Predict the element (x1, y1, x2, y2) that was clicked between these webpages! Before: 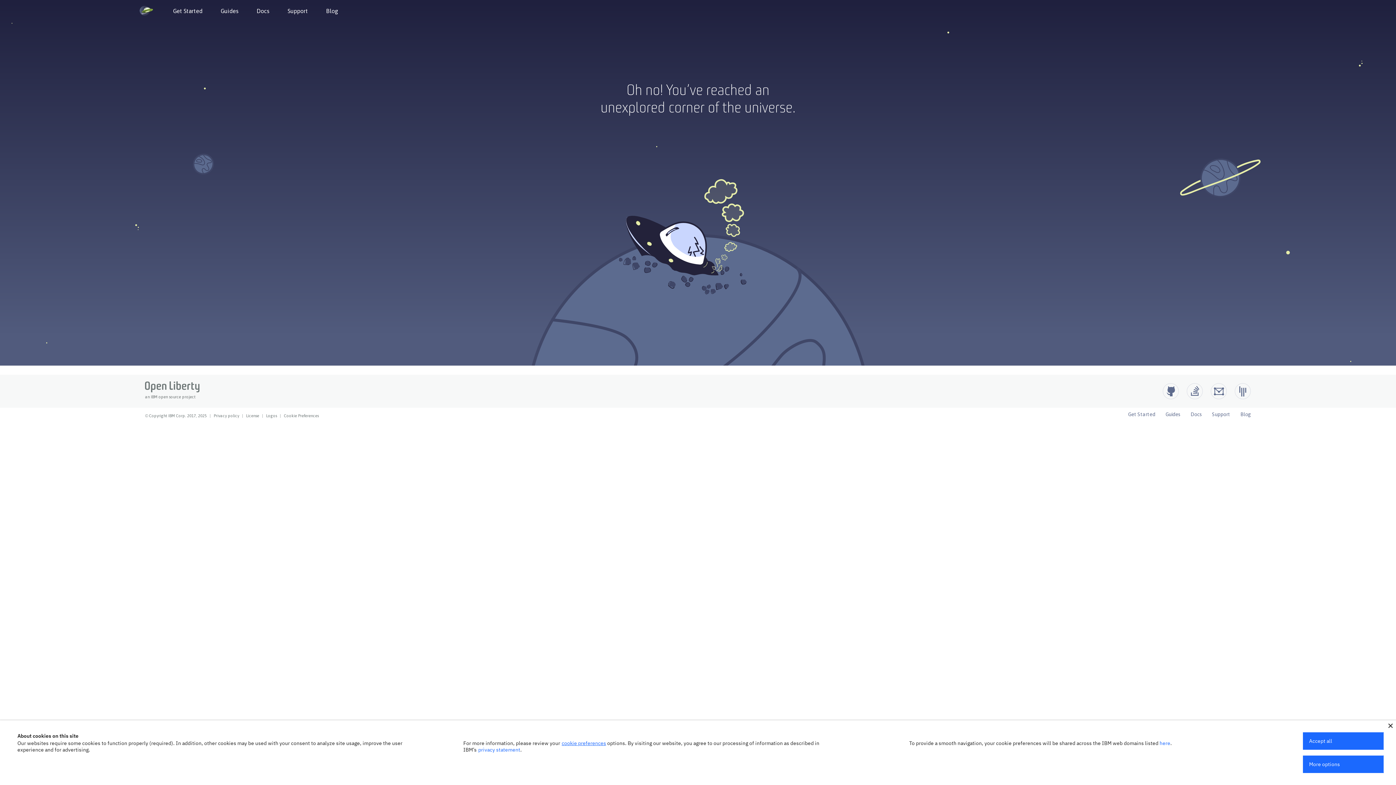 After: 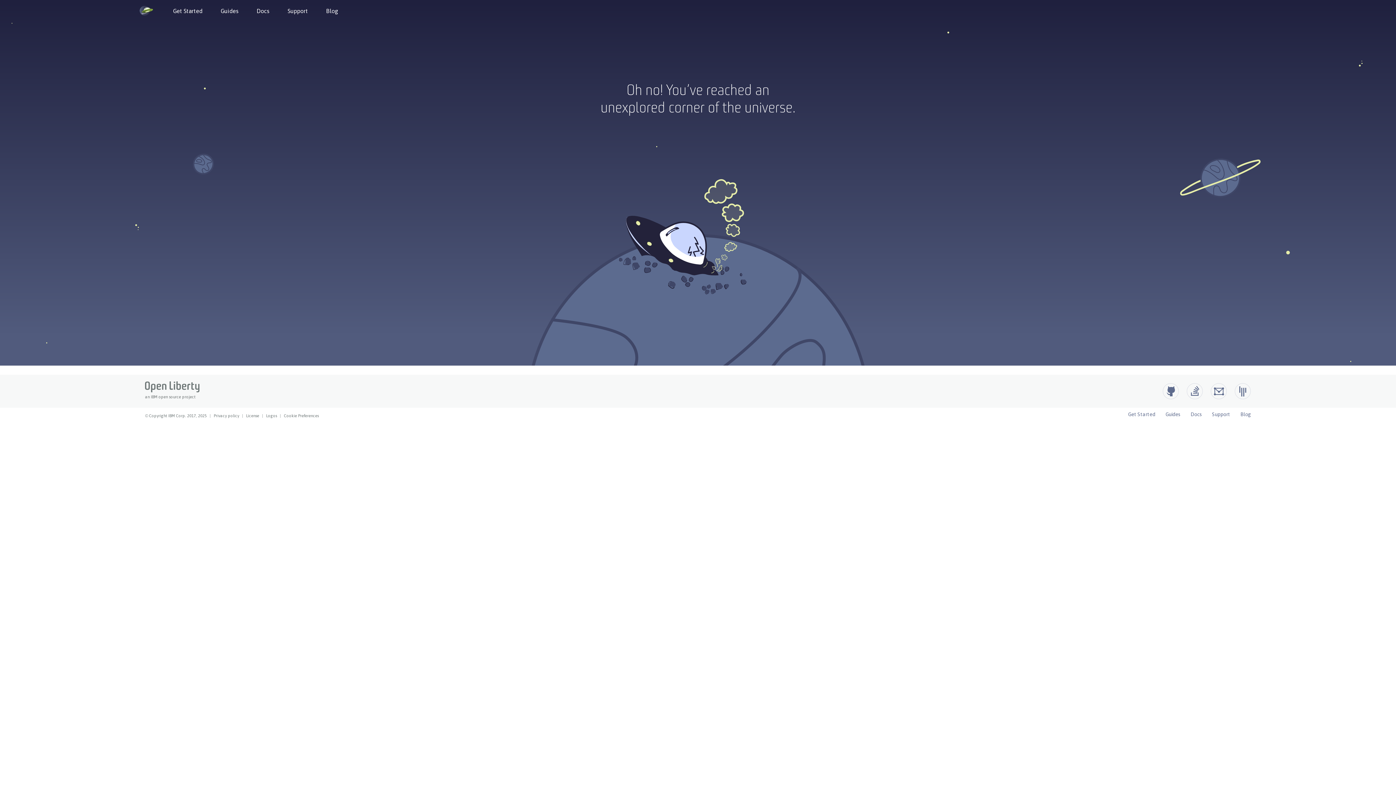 Action: bbox: (1303, 732, 1384, 750) label: Accept all